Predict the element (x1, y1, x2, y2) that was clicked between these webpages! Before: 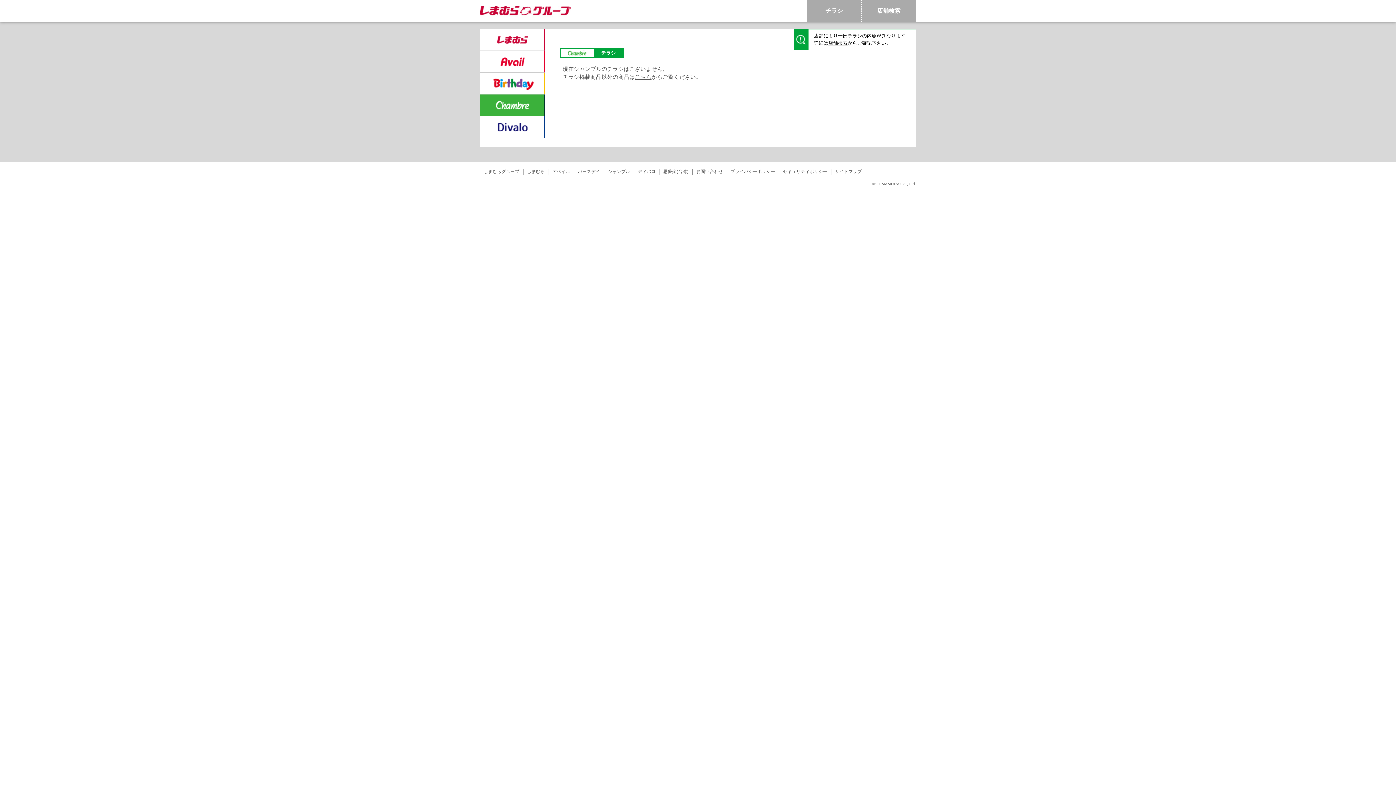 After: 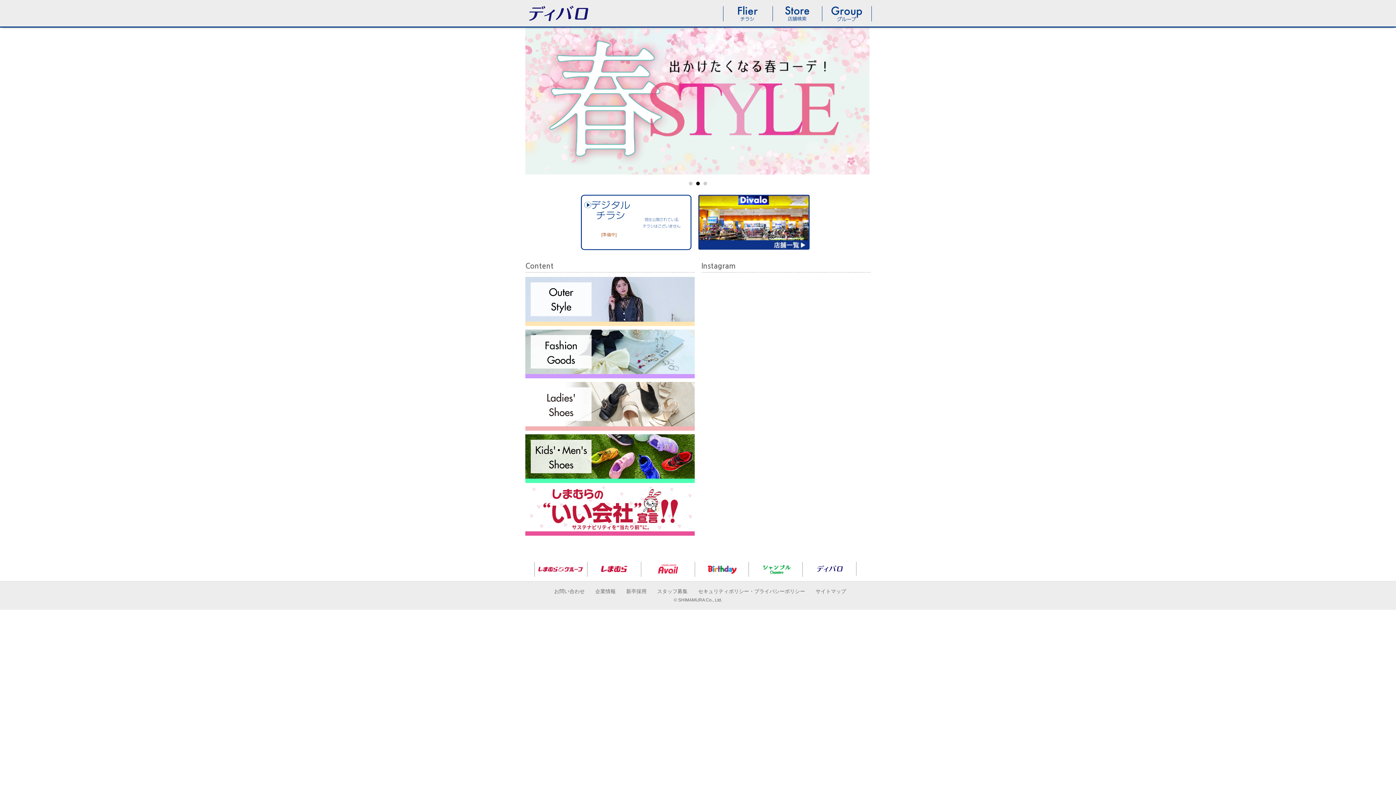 Action: label: ディバロ bbox: (480, 116, 545, 138)